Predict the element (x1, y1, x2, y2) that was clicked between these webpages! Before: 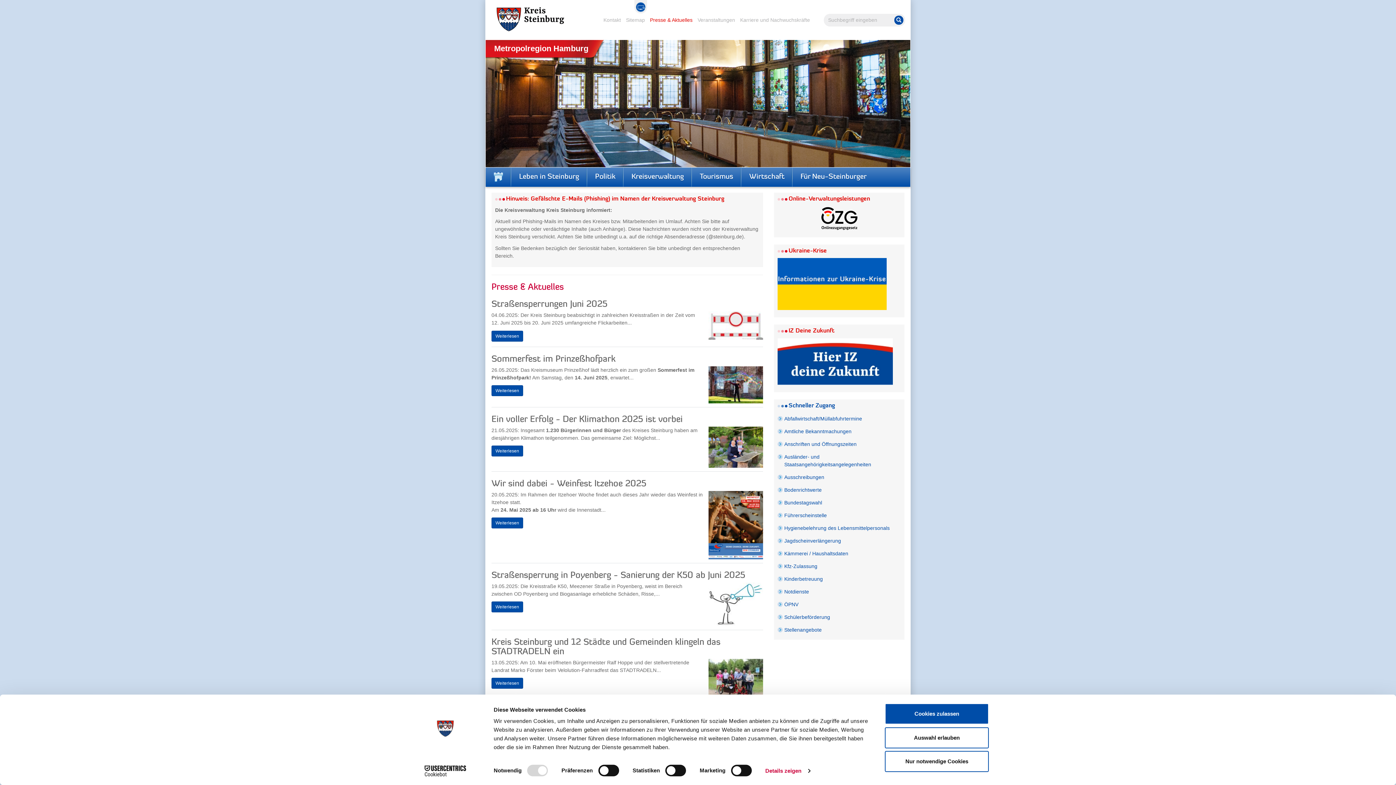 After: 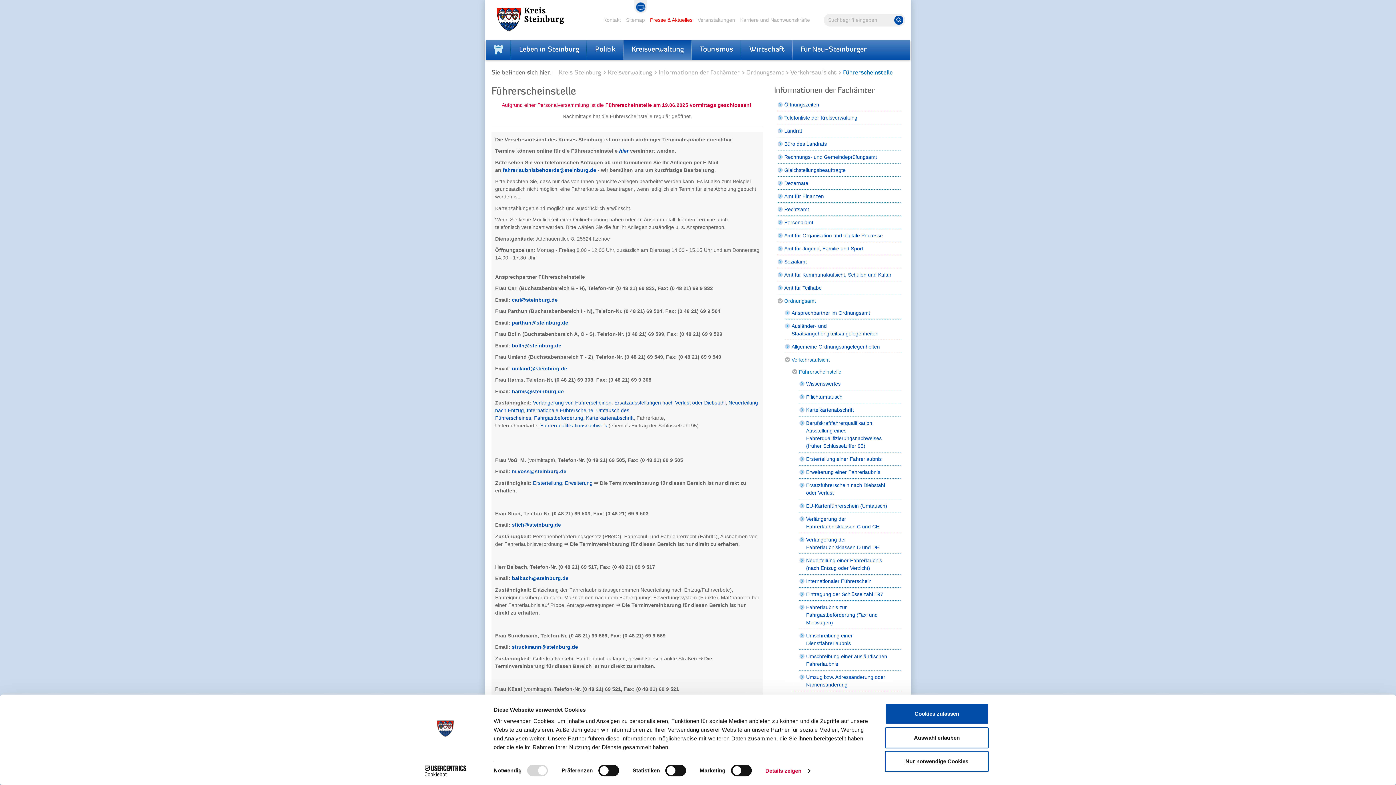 Action: bbox: (777, 509, 901, 521) label: Führerscheinstelle